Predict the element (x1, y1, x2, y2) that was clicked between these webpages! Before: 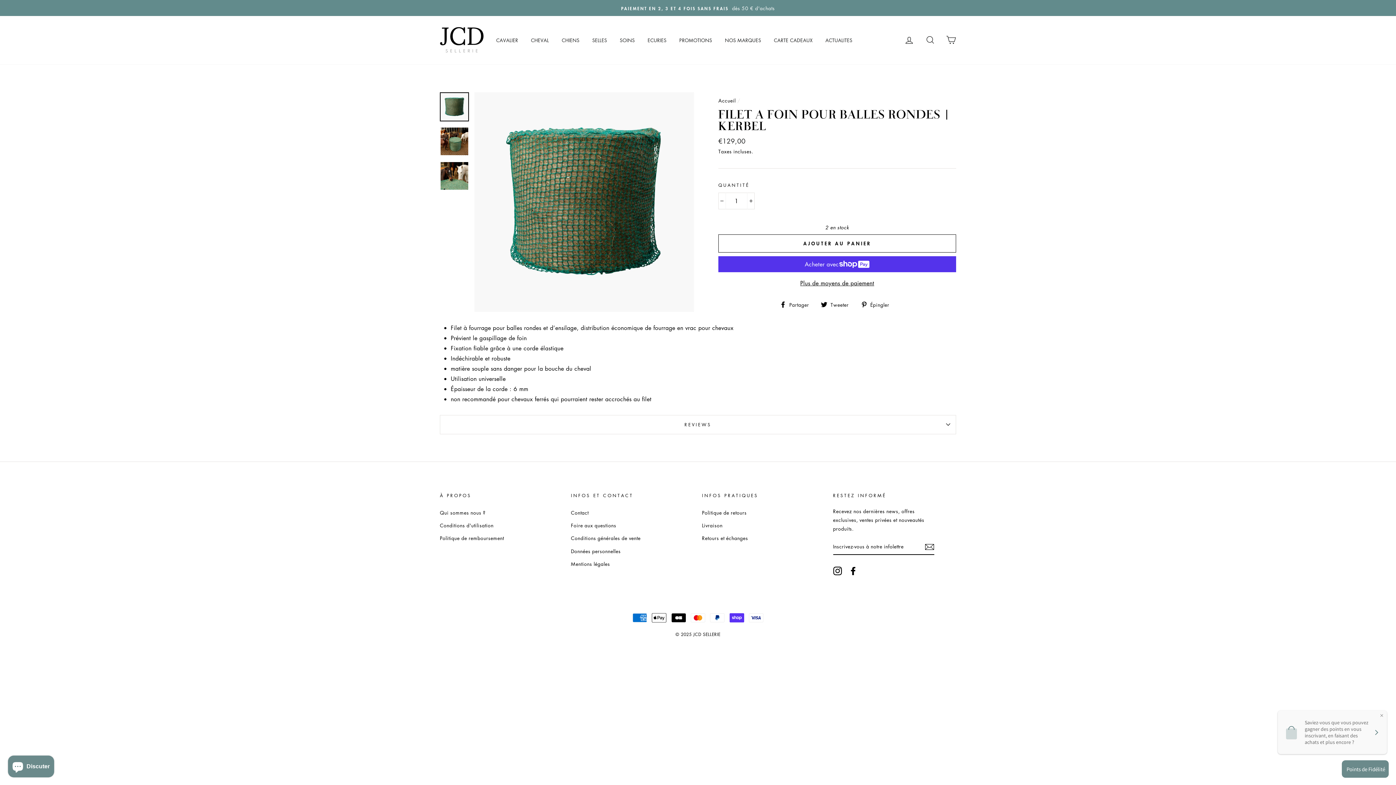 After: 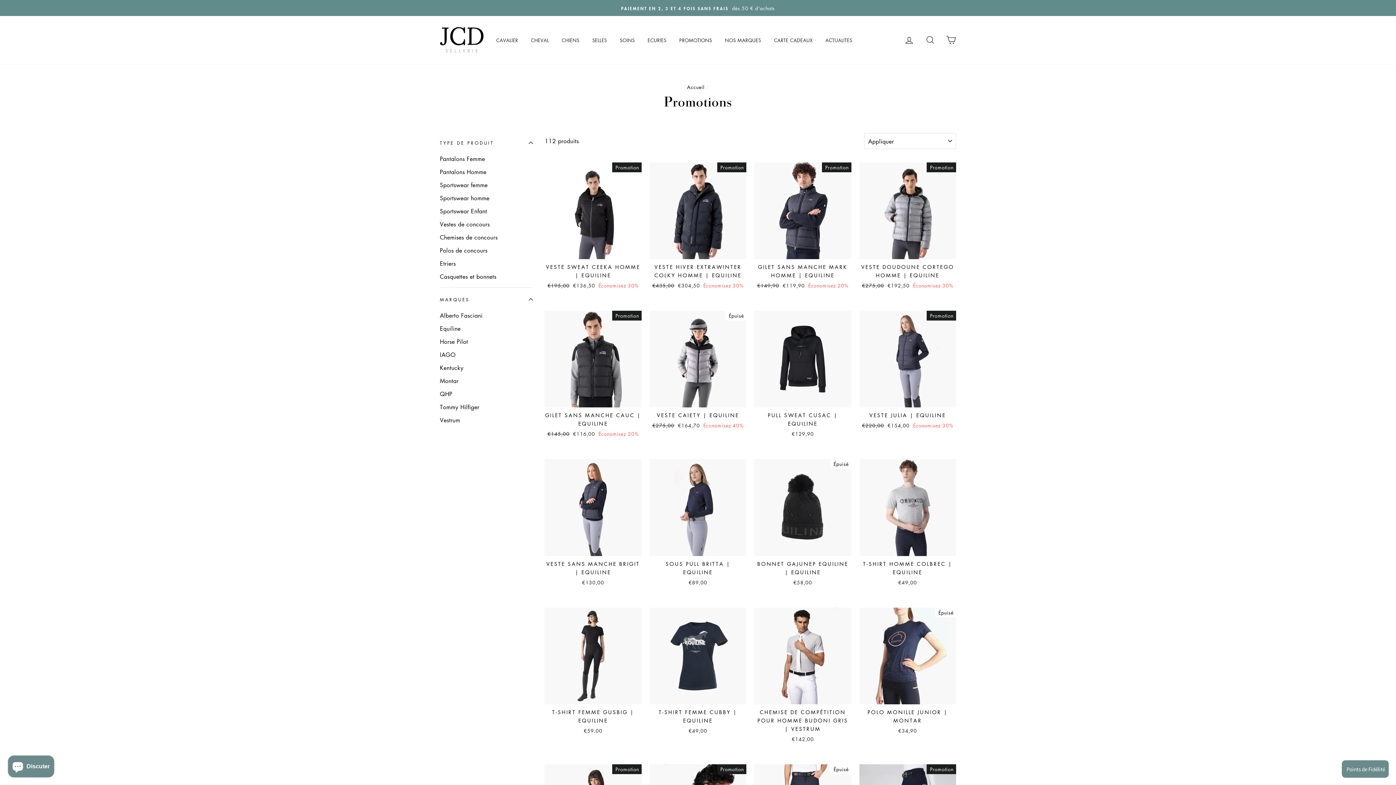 Action: bbox: (674, 33, 717, 47) label: PROMOTIONS